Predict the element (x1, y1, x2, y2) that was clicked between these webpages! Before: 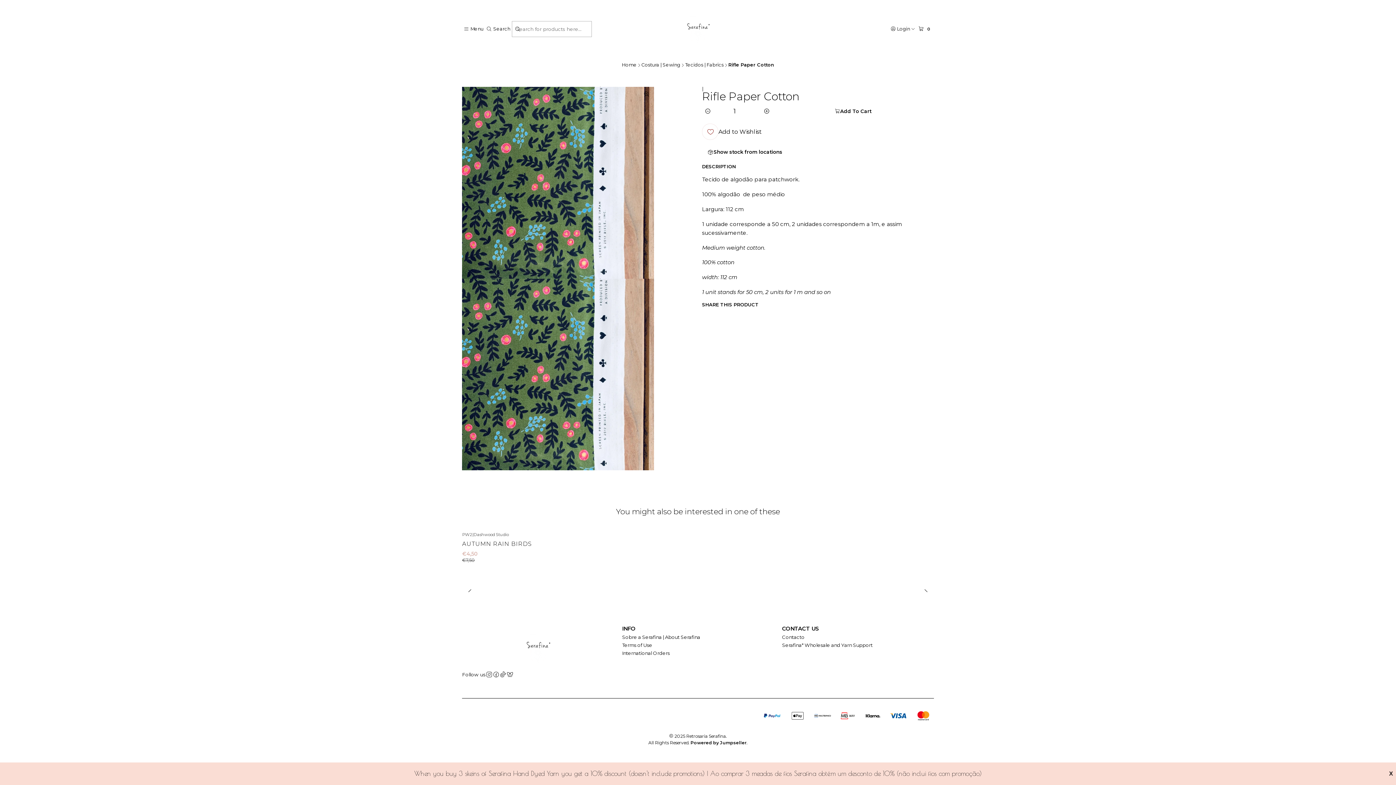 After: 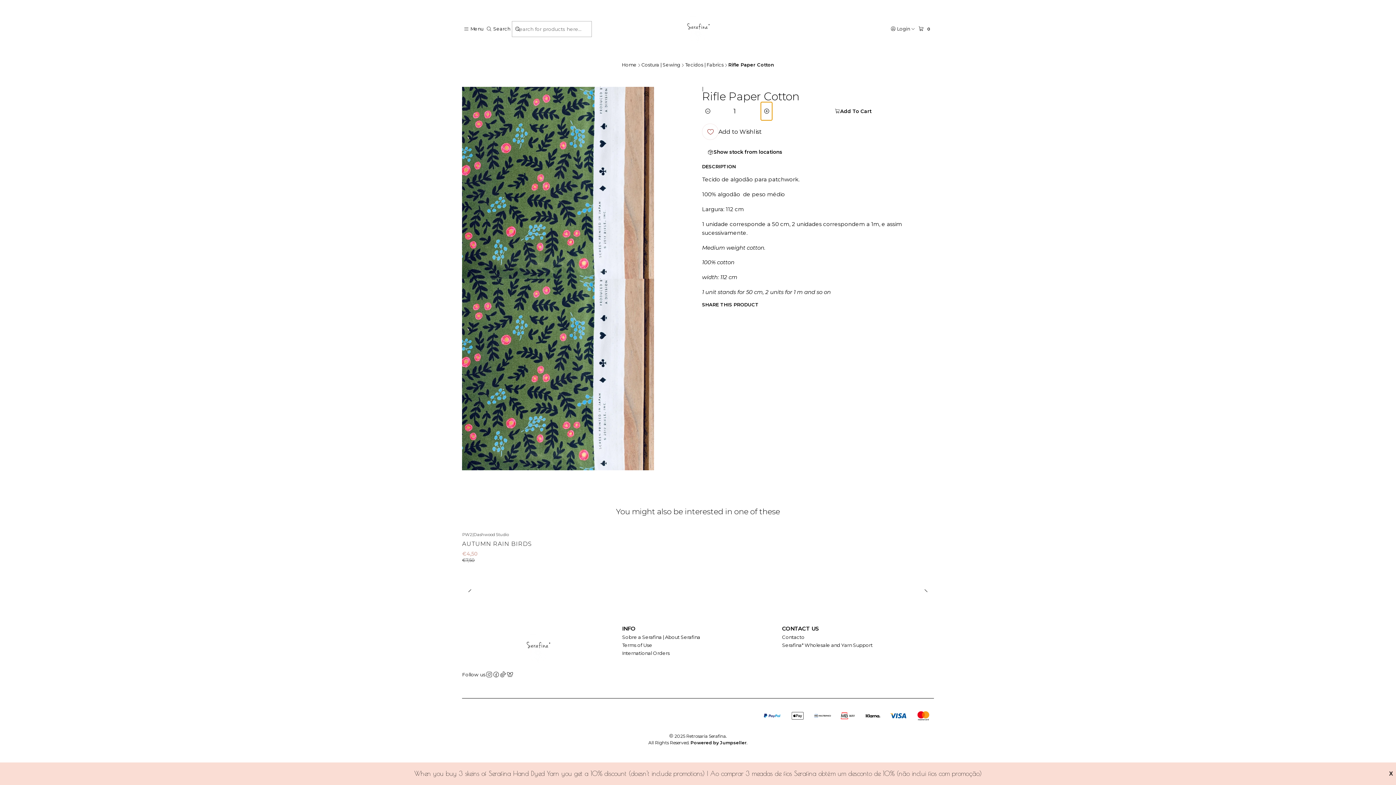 Action: bbox: (761, 102, 772, 120) label: Increase quantity